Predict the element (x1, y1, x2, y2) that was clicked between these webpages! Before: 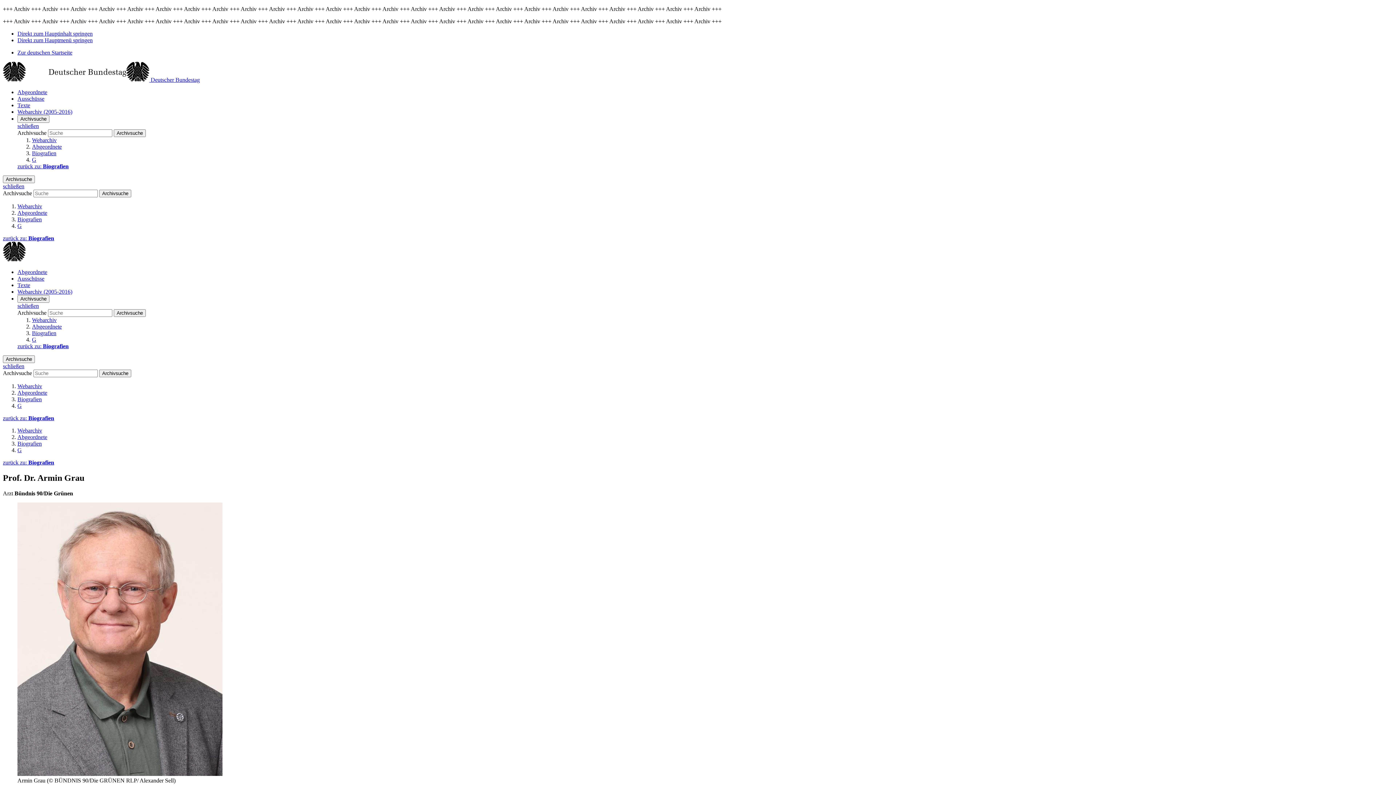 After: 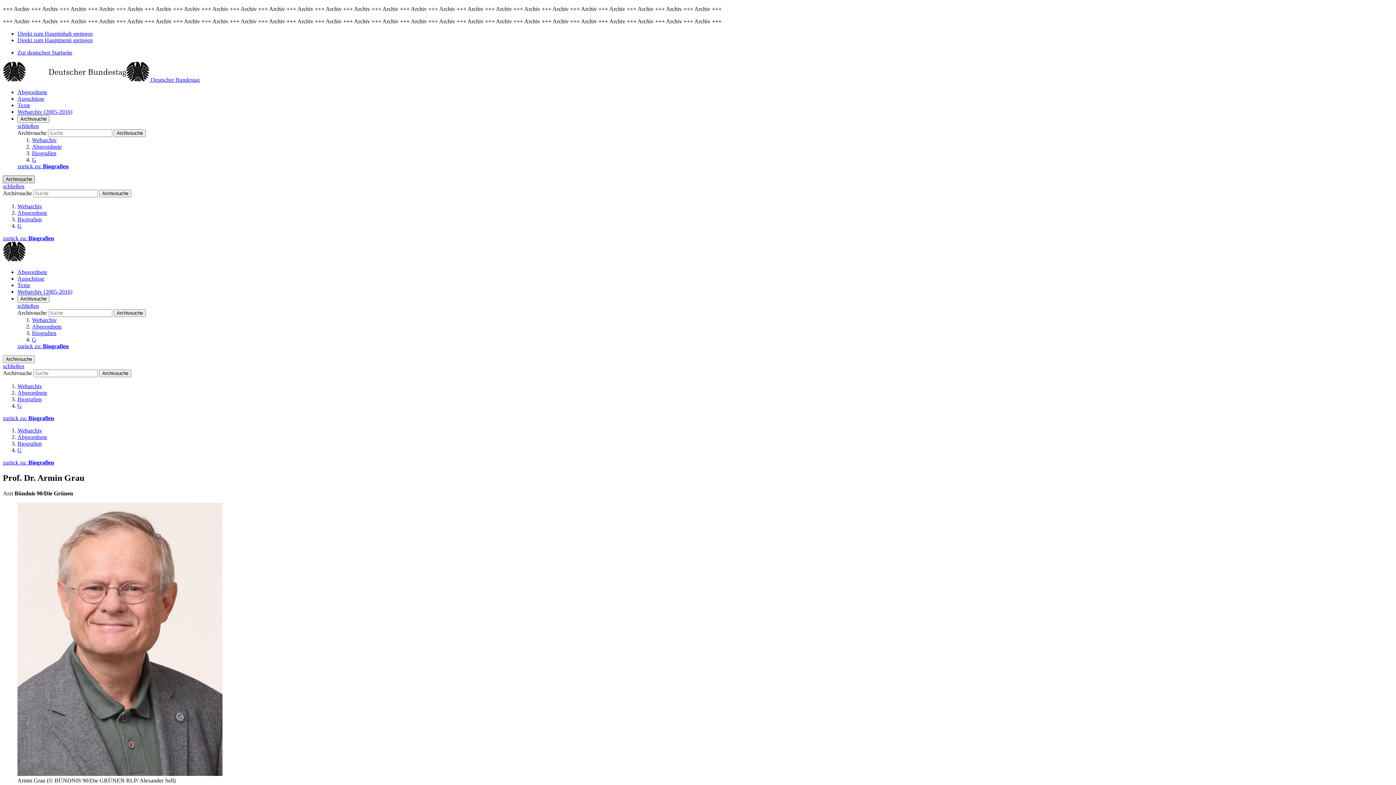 Action: label: Archivsuche bbox: (2, 175, 34, 183)